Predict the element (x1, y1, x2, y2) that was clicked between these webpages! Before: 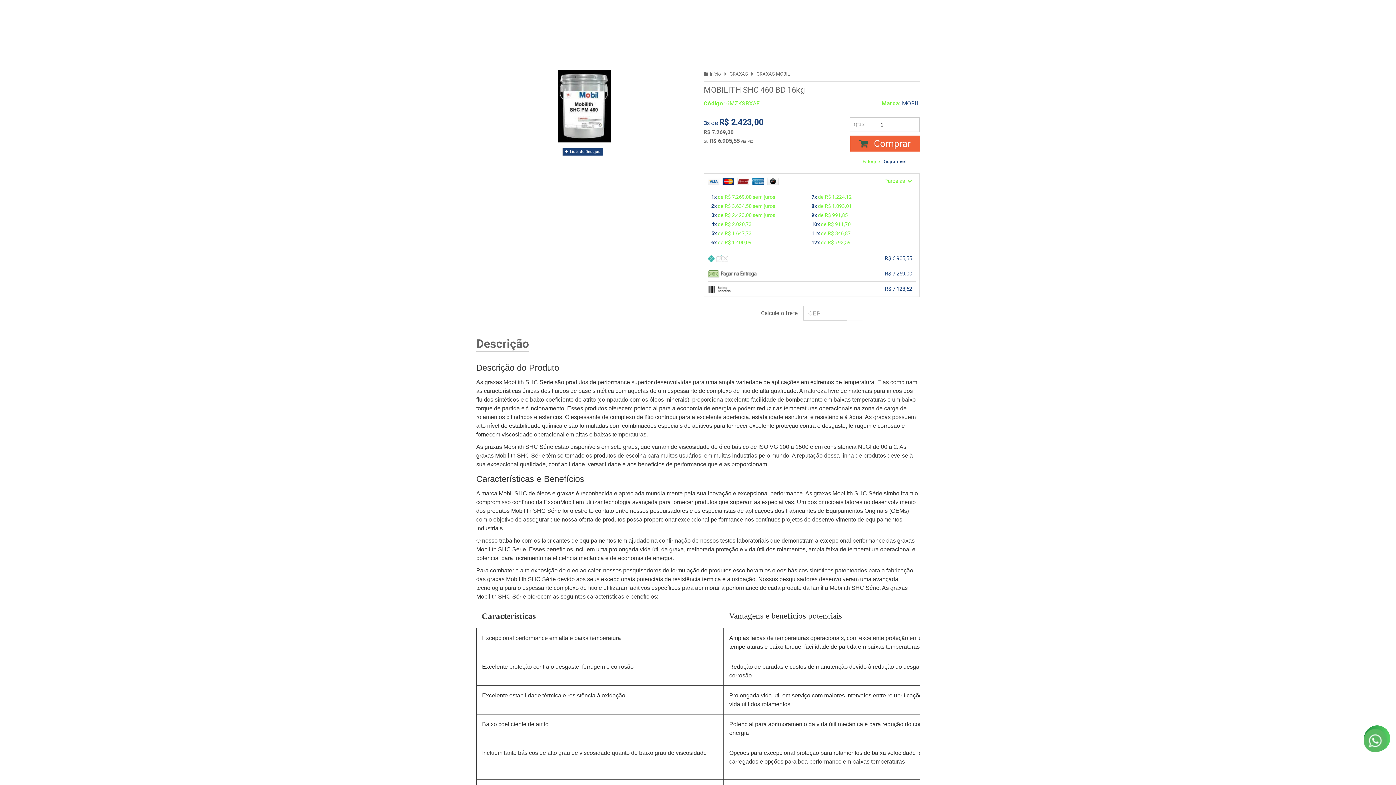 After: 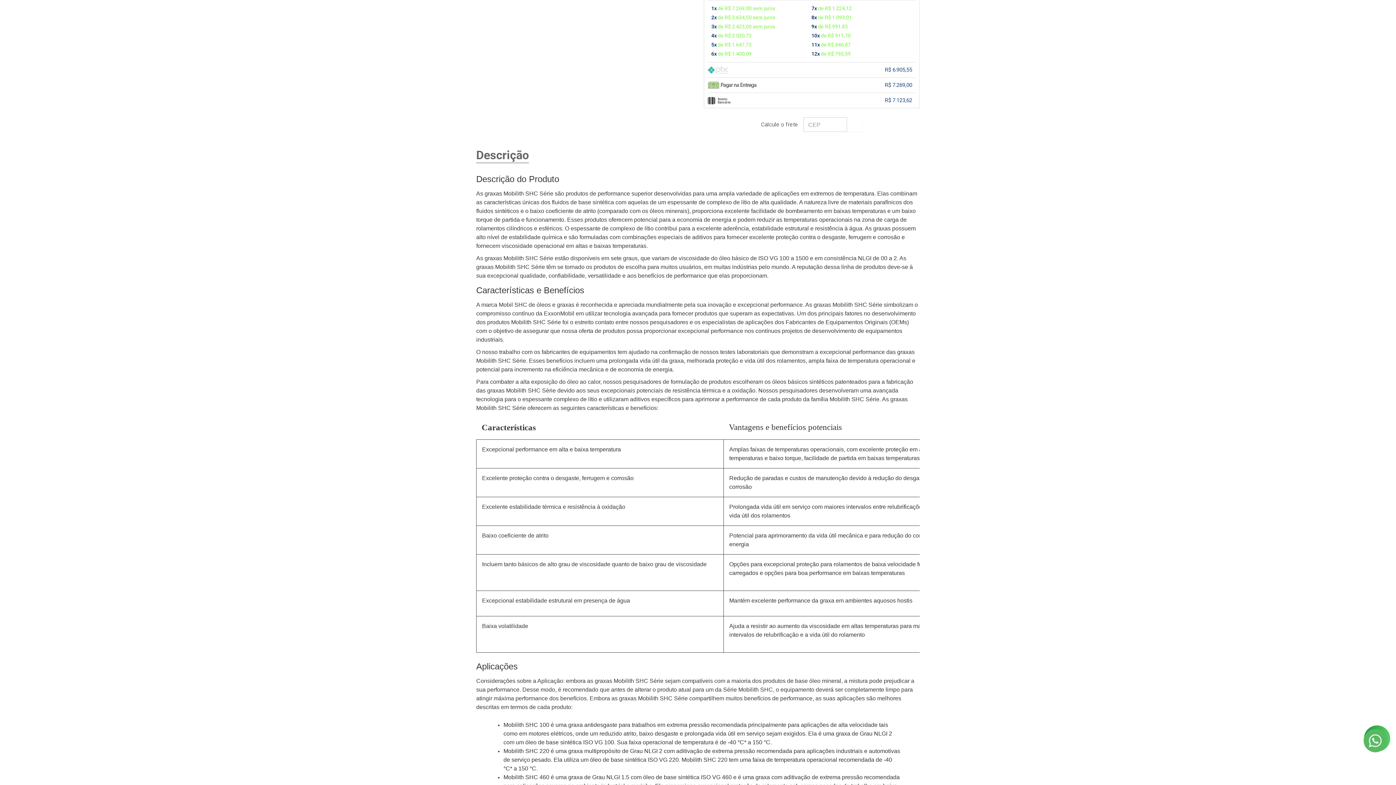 Action: bbox: (707, 173, 915, 188) label: Parcelas 